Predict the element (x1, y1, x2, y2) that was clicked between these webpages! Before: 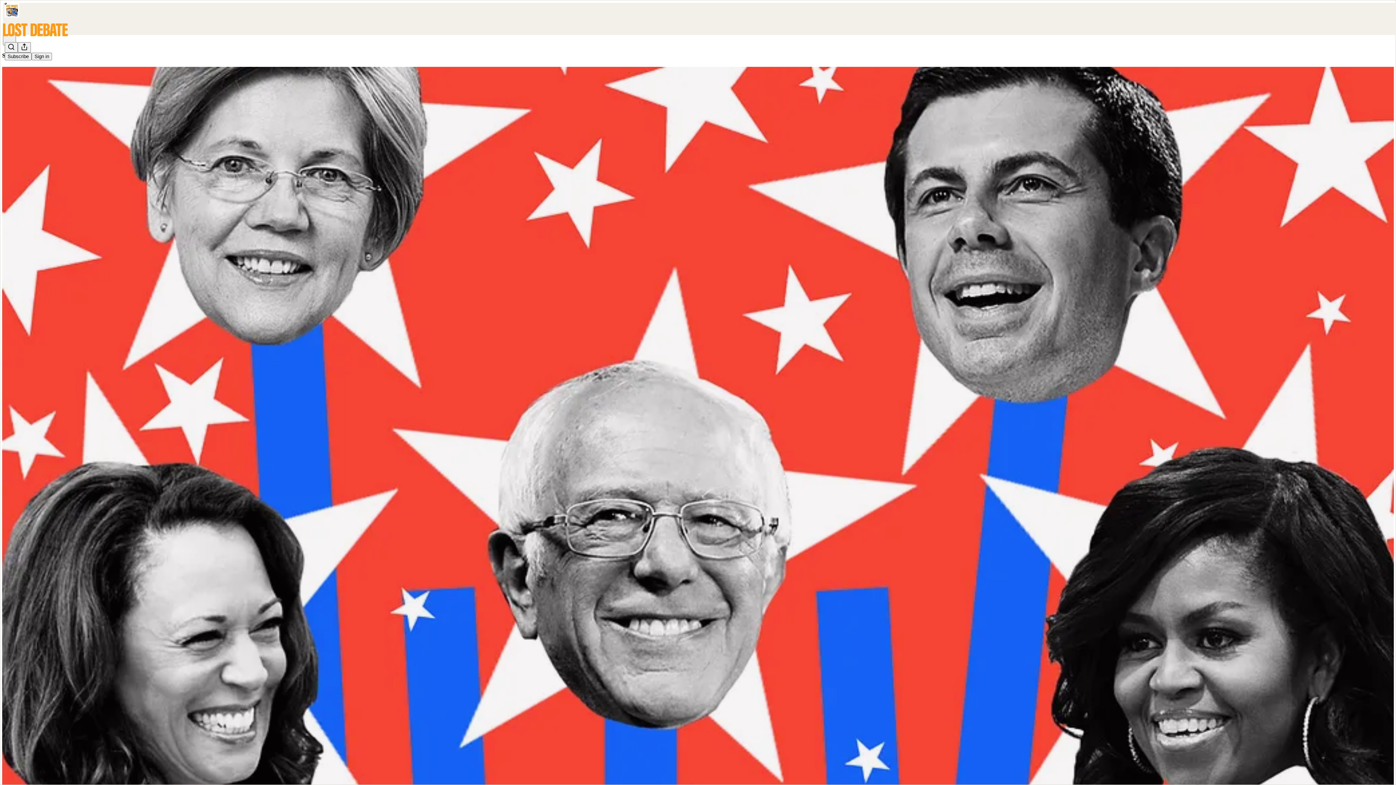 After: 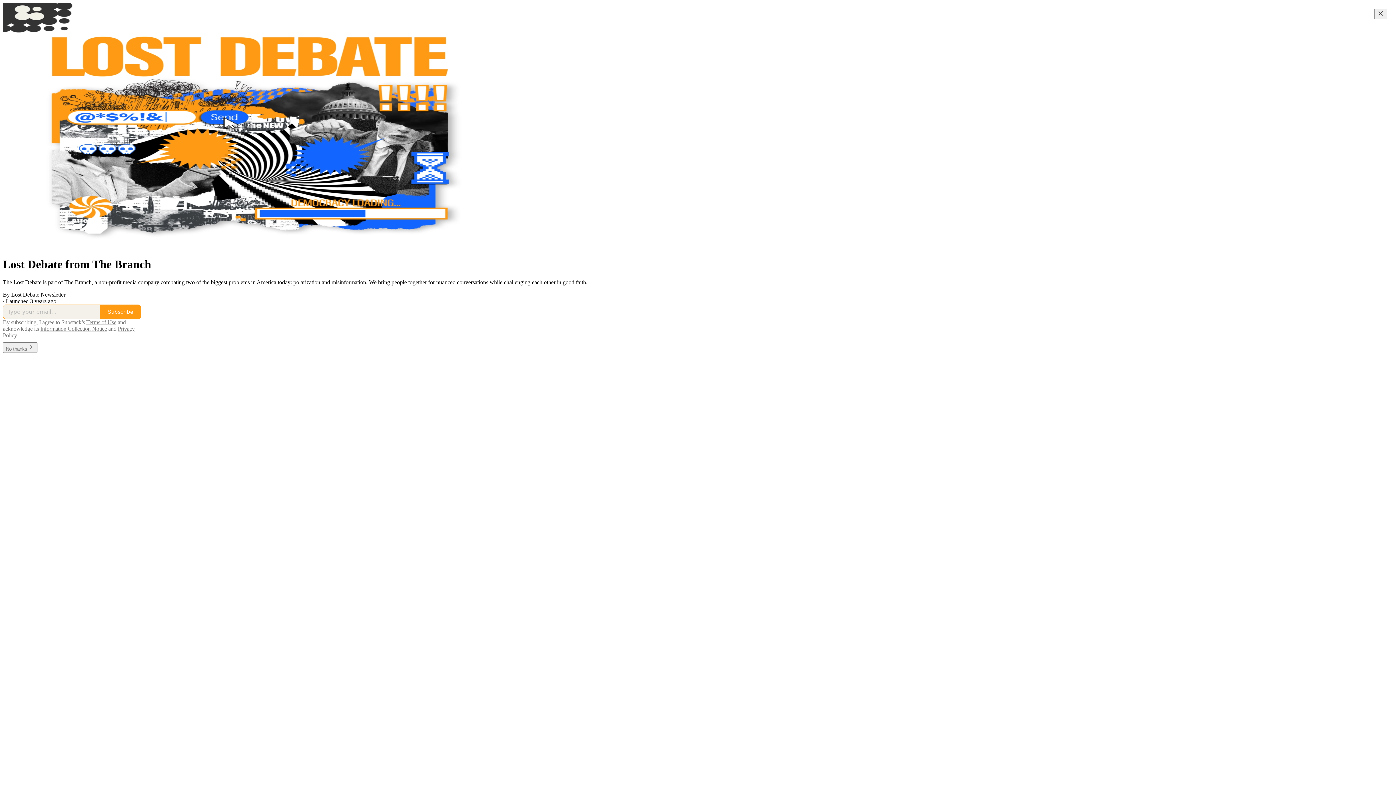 Action: bbox: (4, 2, 1399, 17)